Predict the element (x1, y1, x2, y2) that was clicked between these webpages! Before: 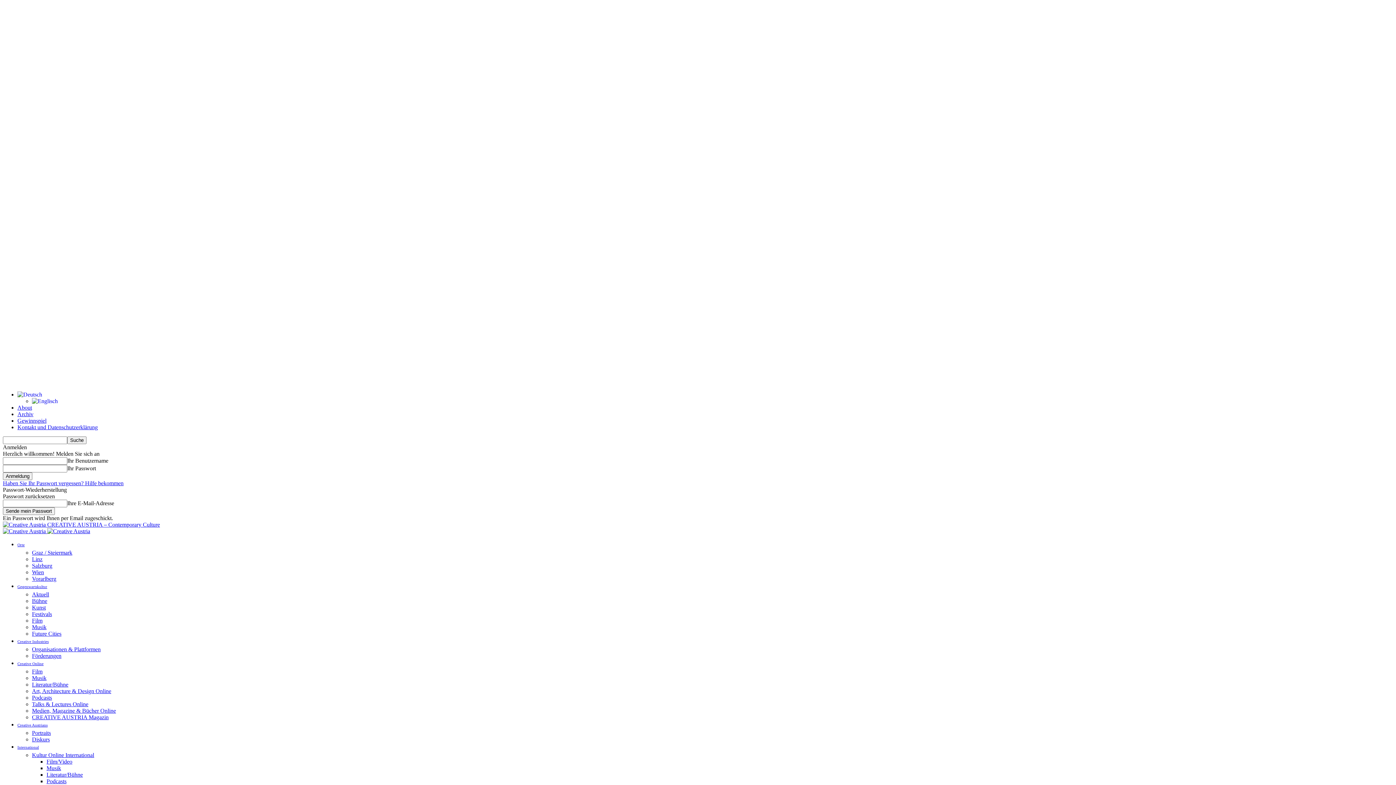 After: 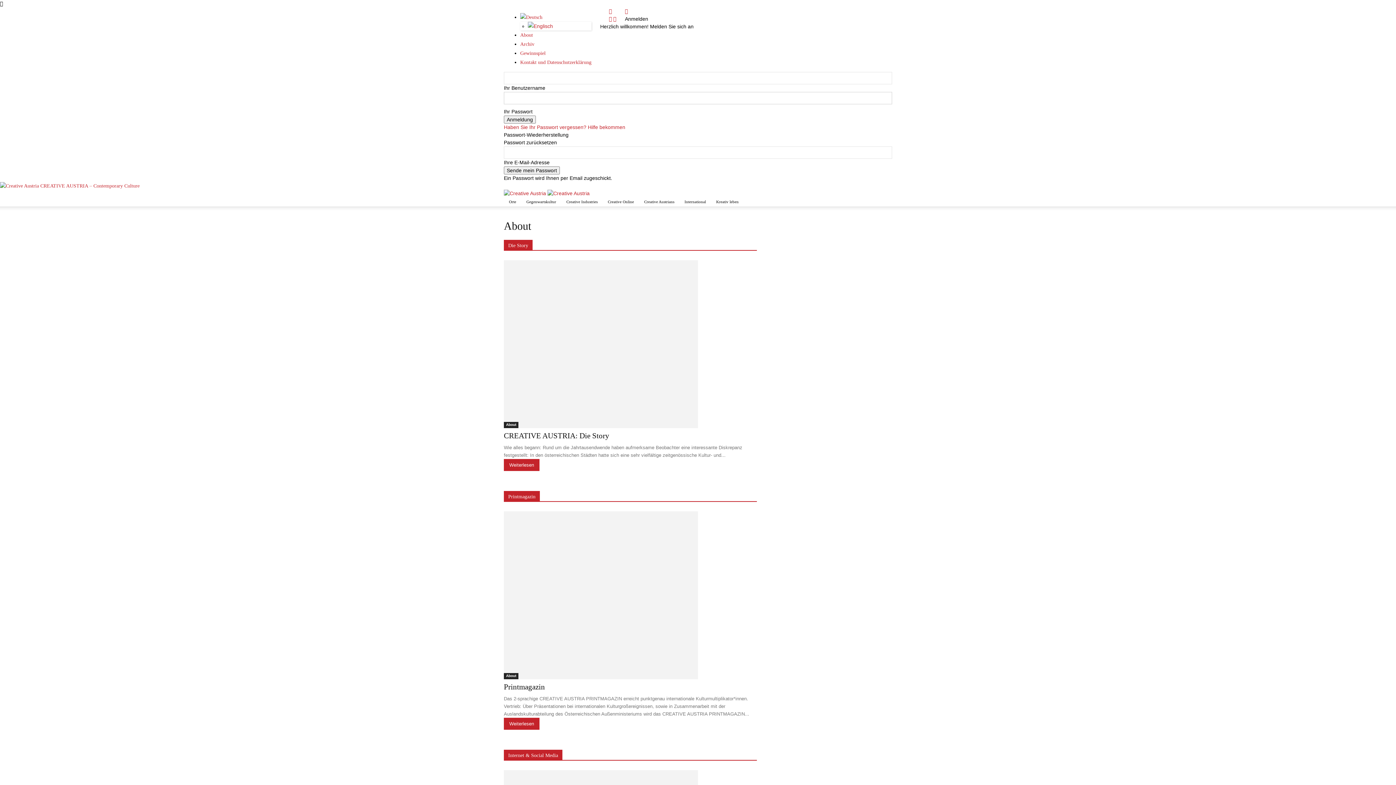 Action: bbox: (17, 404, 32, 410) label: About